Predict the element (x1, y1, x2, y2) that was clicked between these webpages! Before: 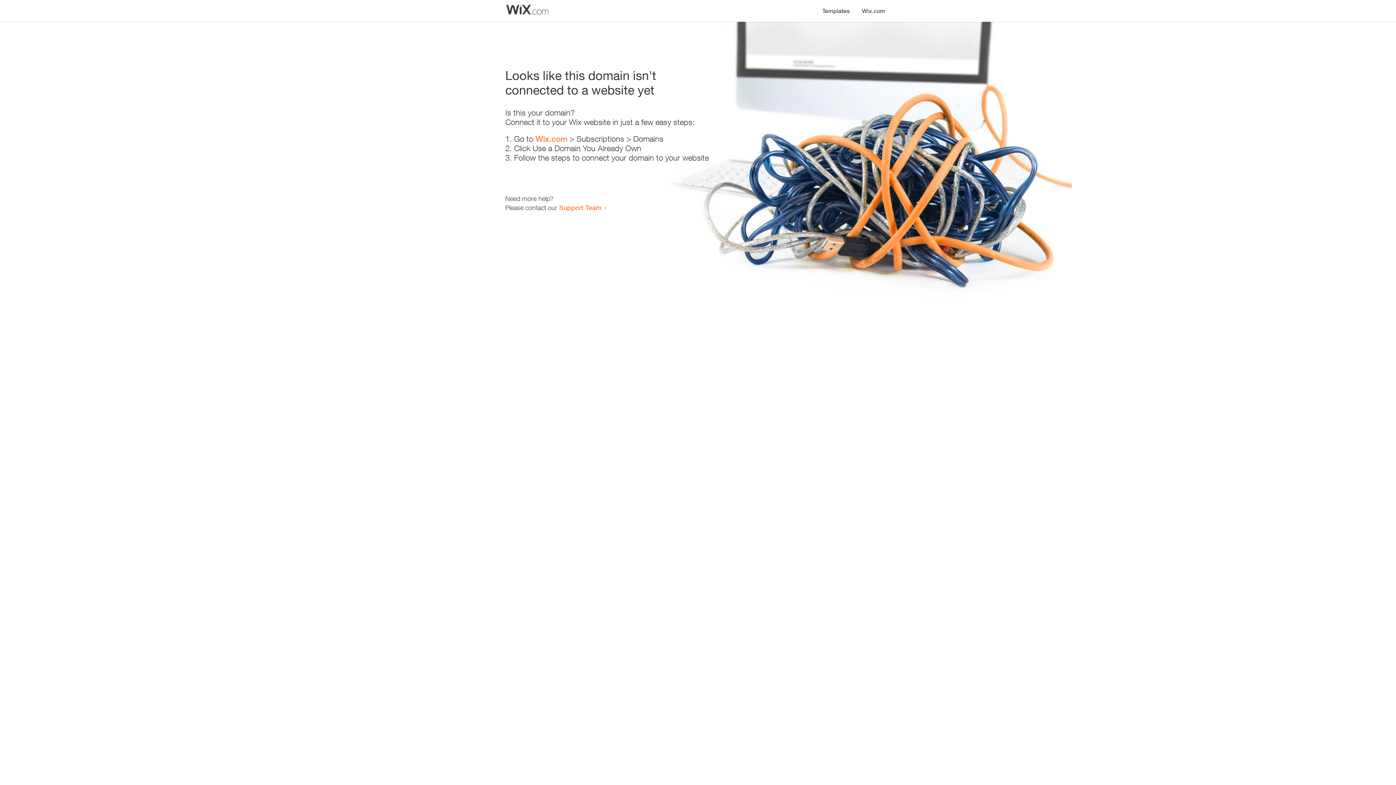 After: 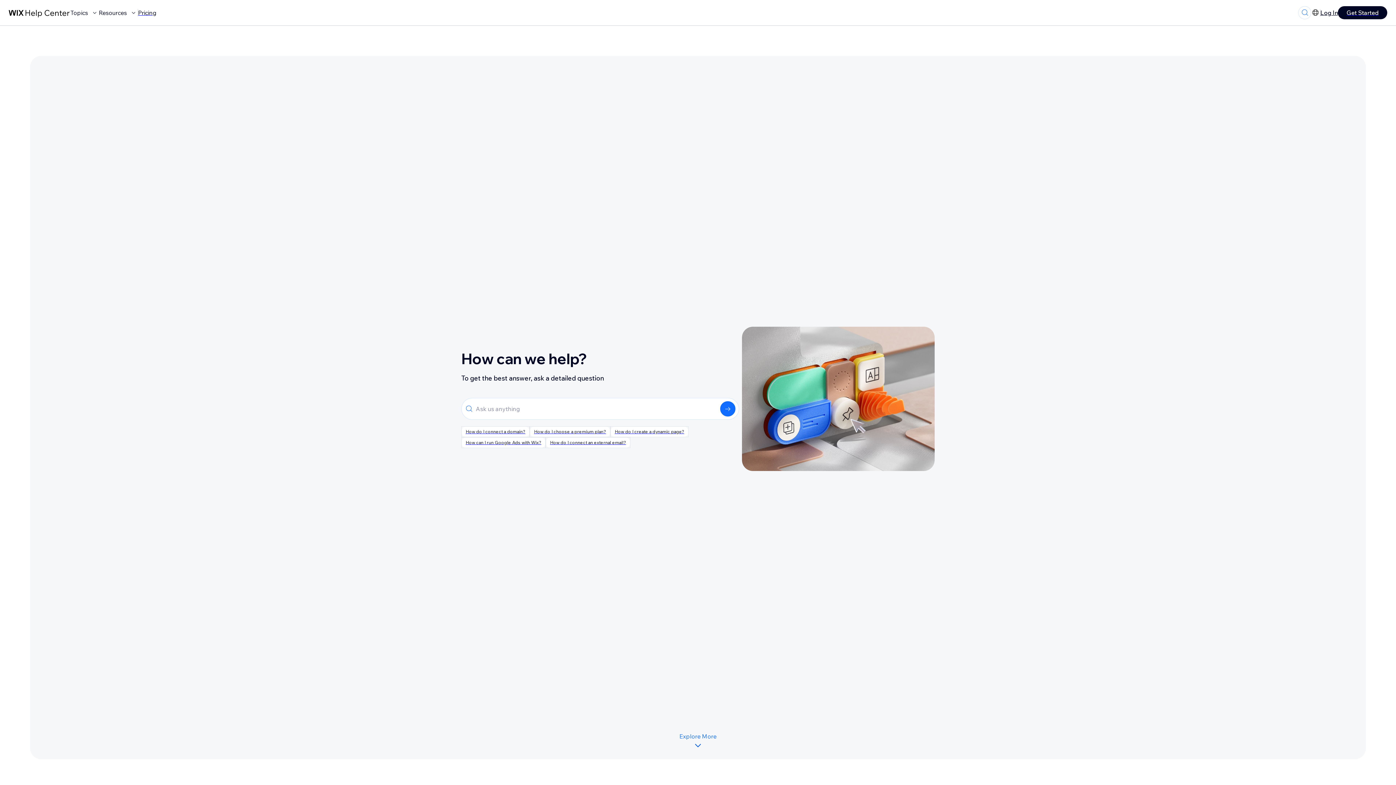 Action: bbox: (559, 203, 601, 211) label: Support Team